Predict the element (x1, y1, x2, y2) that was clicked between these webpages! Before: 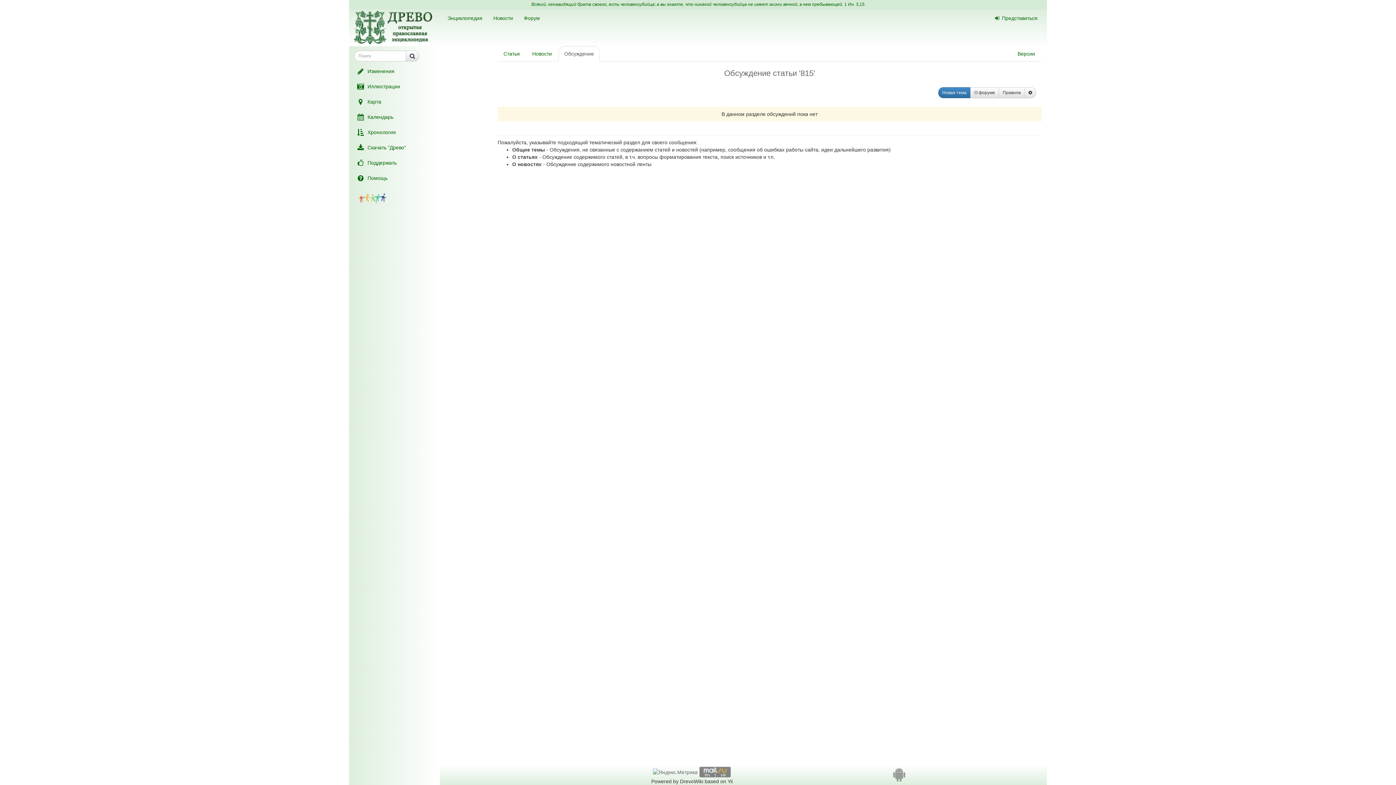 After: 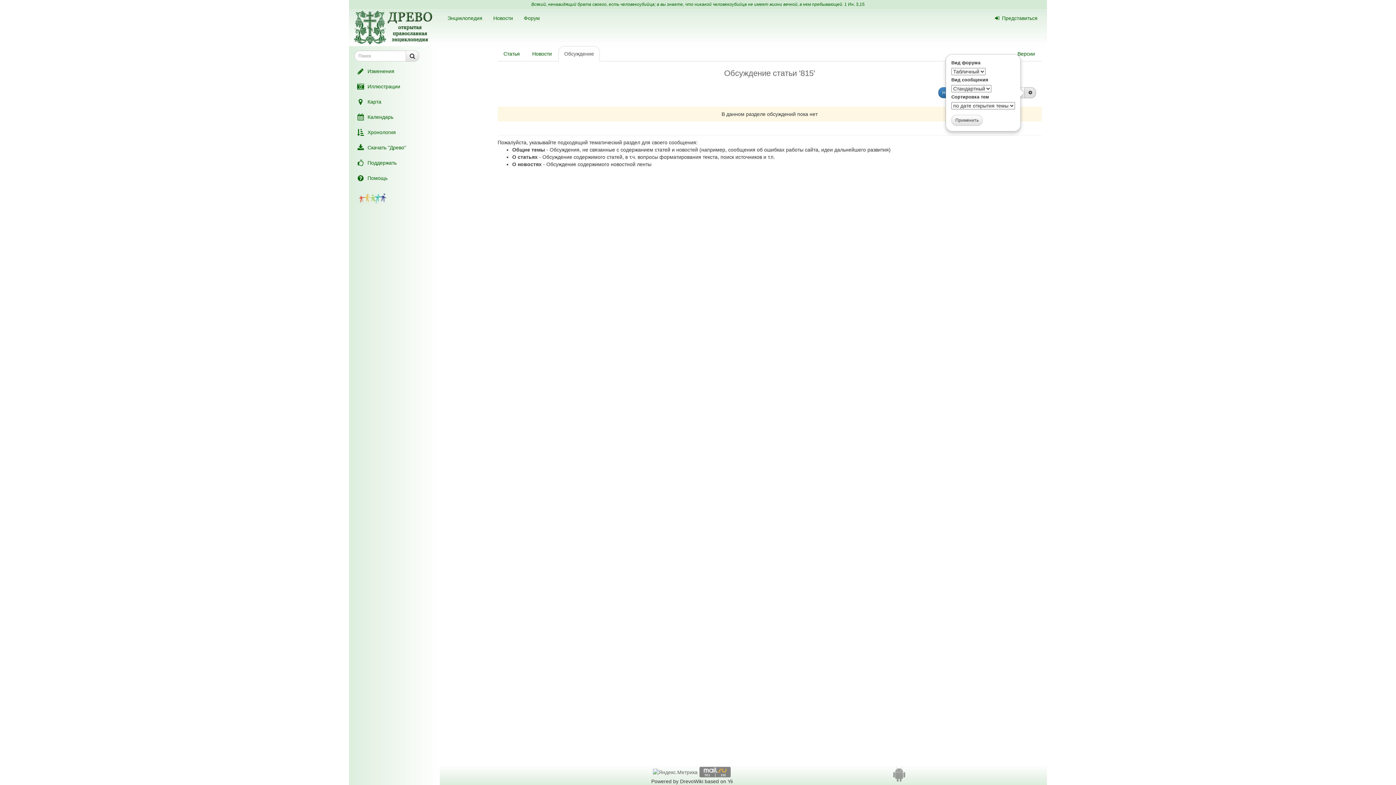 Action: bbox: (1024, 87, 1036, 98)